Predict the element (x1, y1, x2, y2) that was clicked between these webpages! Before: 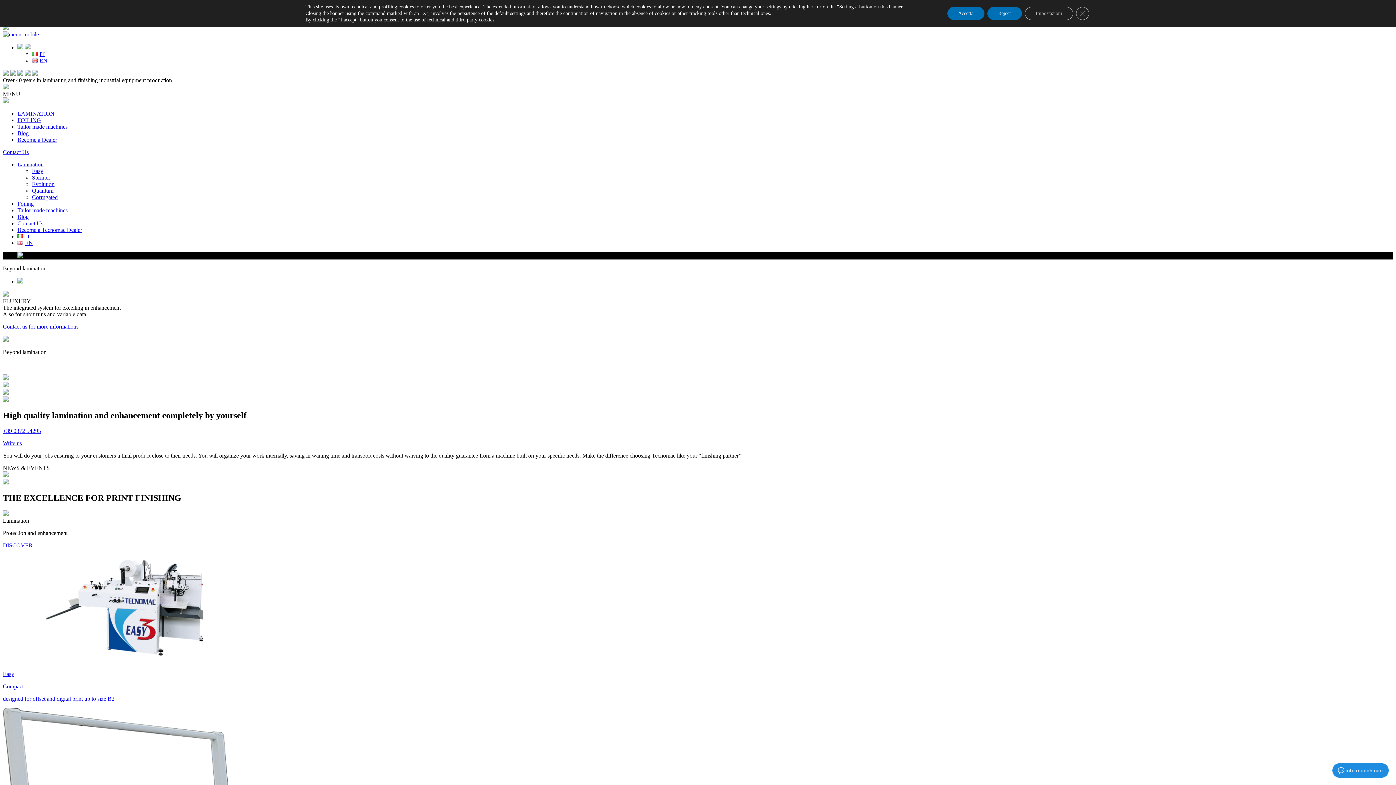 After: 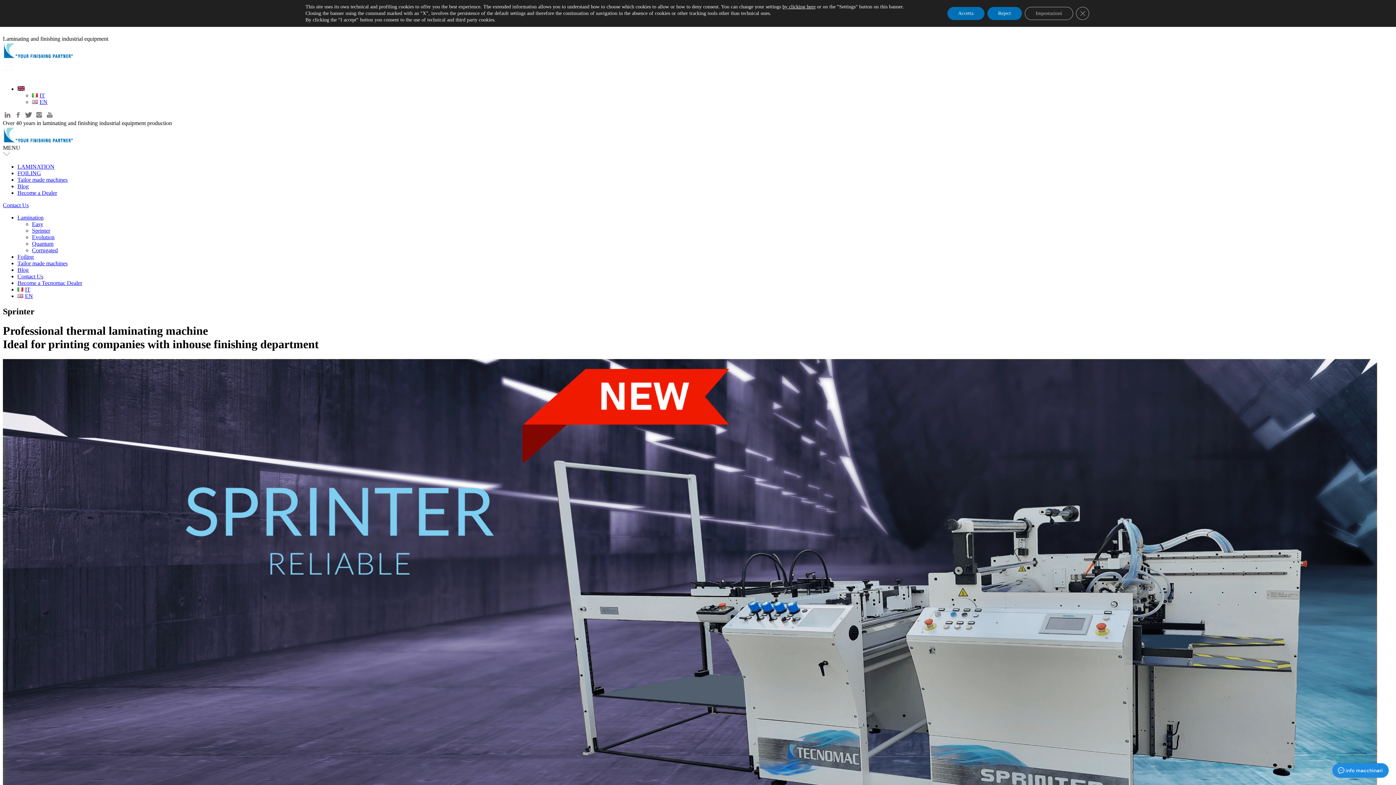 Action: bbox: (32, 174, 50, 180) label: Sprinter